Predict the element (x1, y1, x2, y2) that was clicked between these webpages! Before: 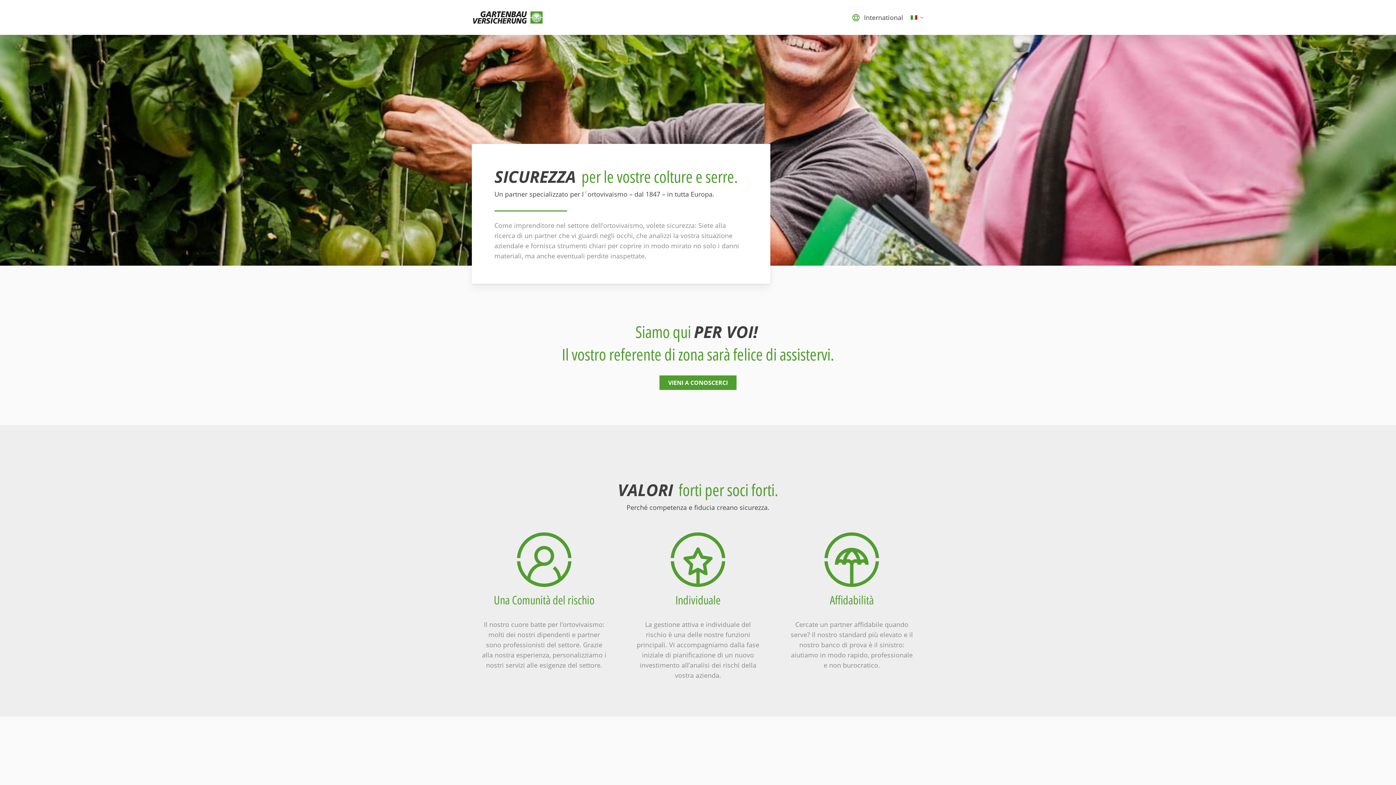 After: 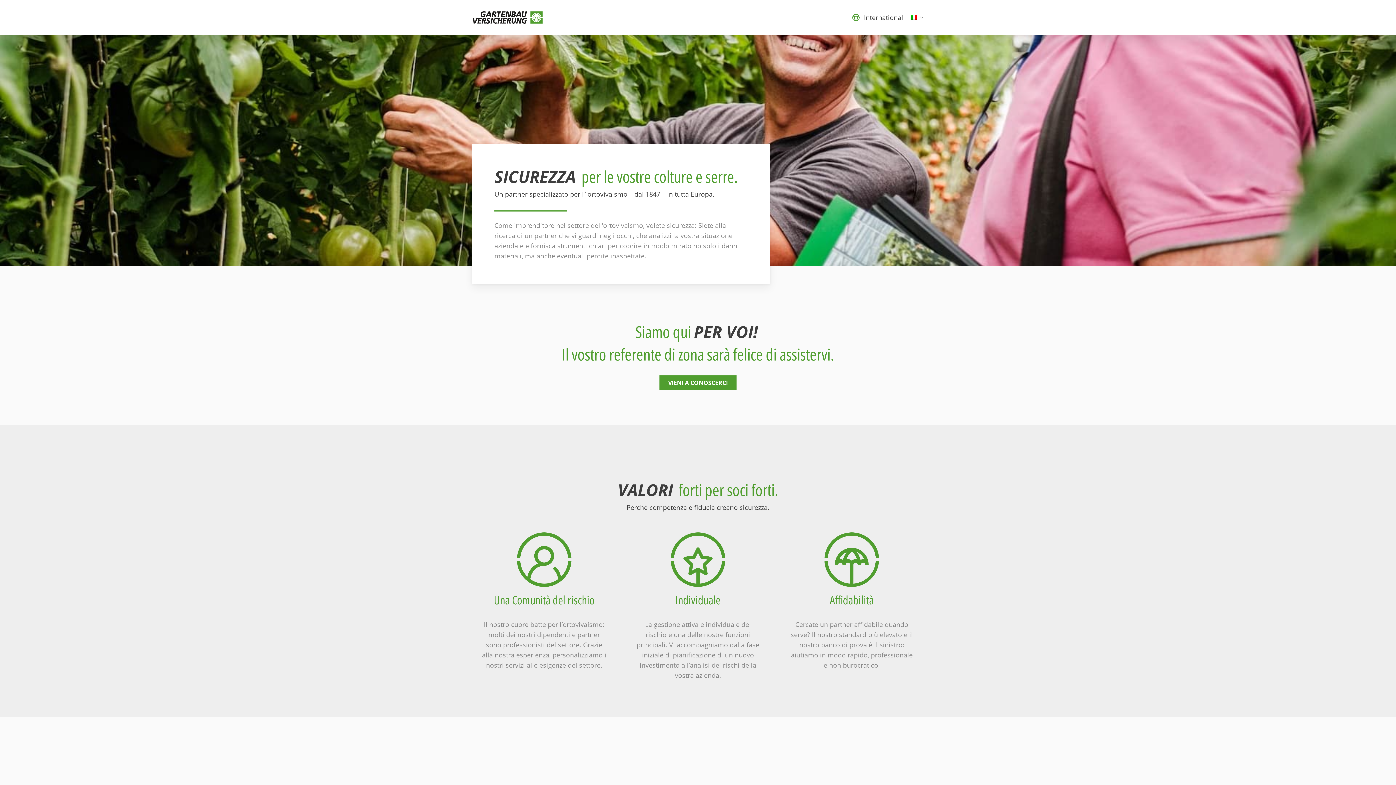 Action: bbox: (471, 10, 543, 24)